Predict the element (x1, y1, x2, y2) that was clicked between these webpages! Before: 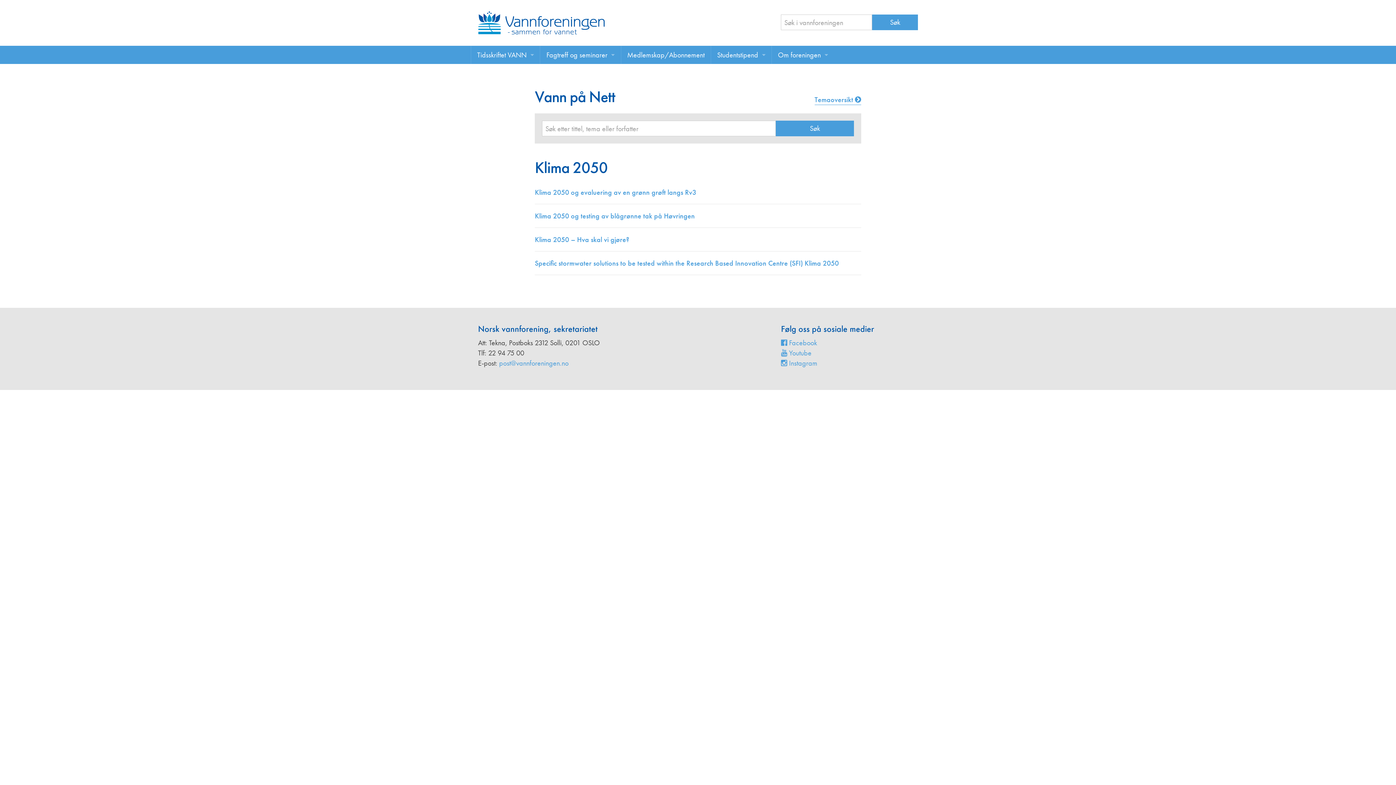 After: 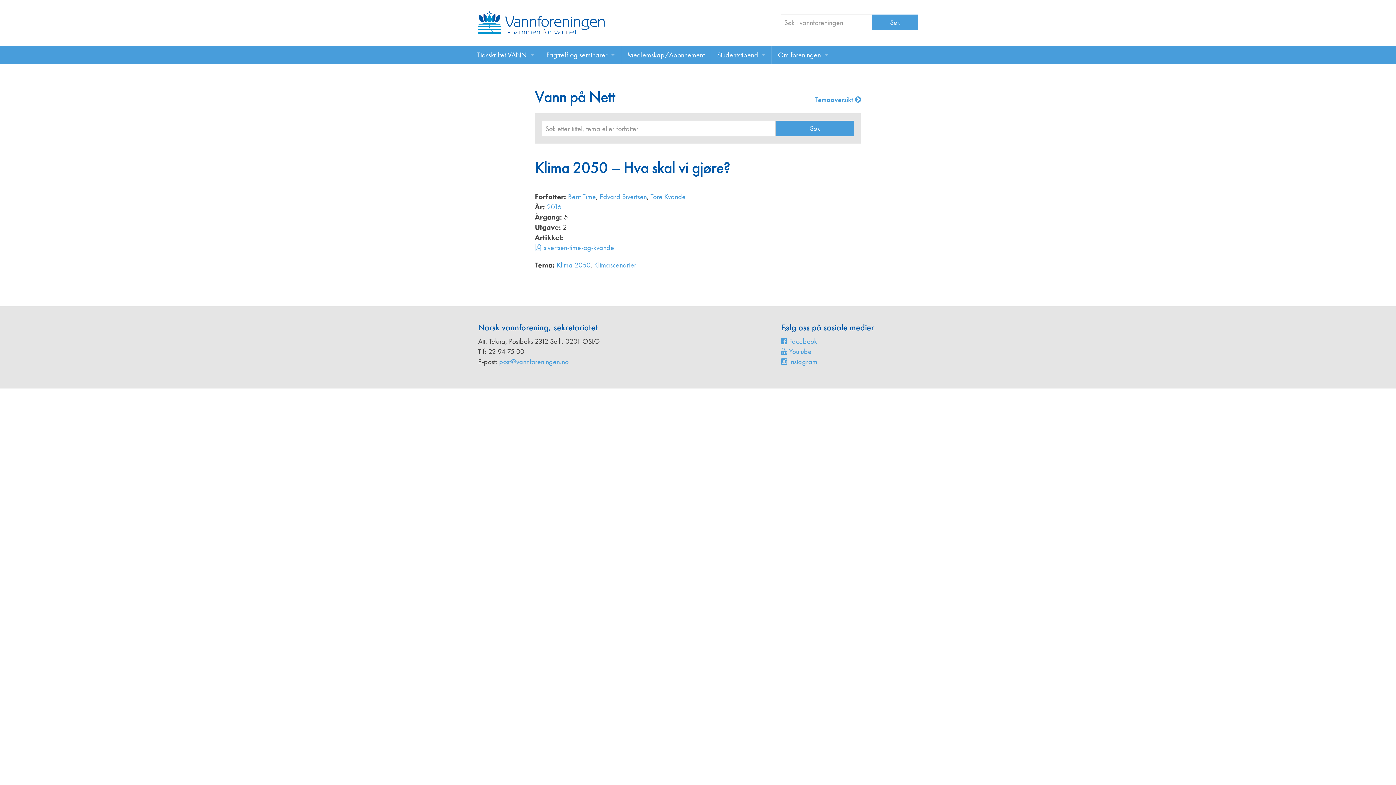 Action: bbox: (535, 235, 629, 244) label: Klima 2050 – Hva skal vi gjøre?